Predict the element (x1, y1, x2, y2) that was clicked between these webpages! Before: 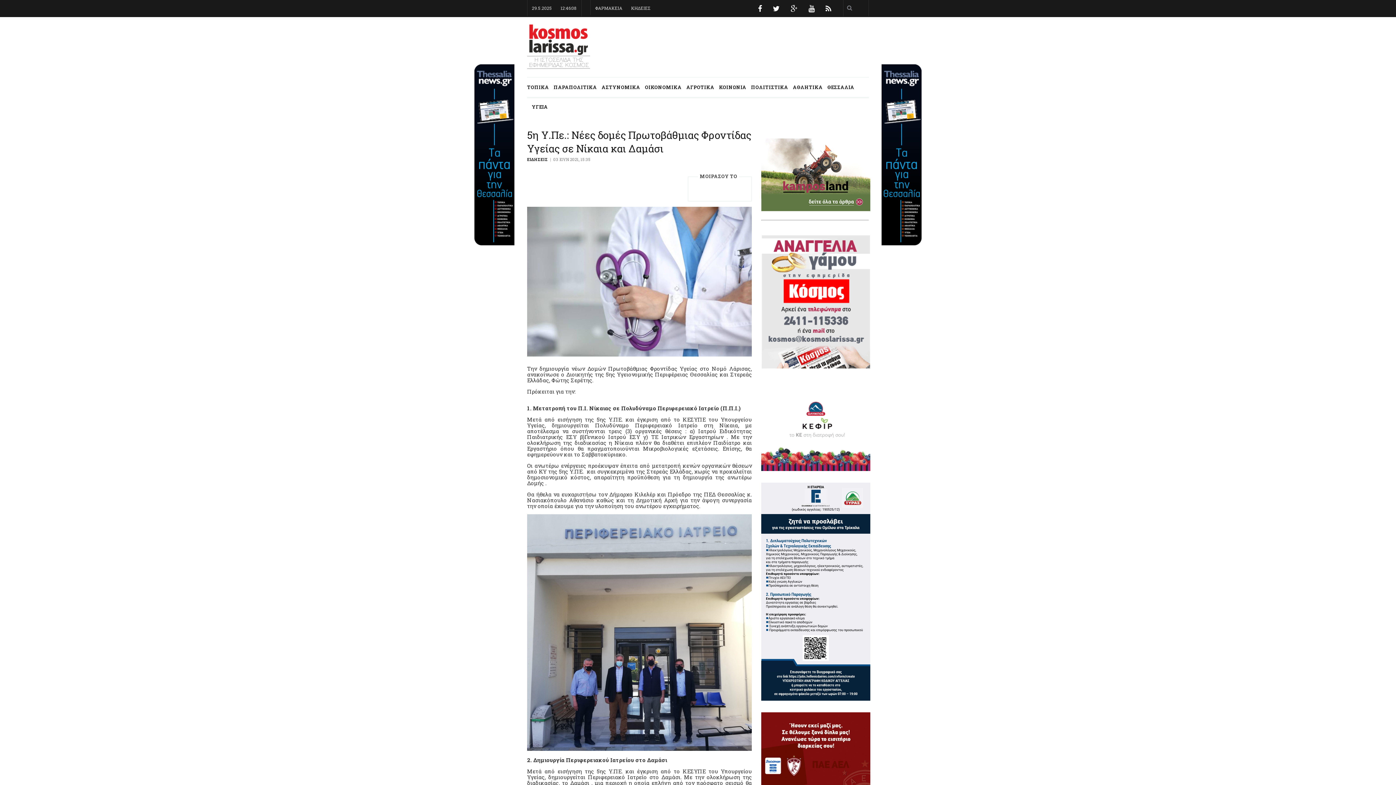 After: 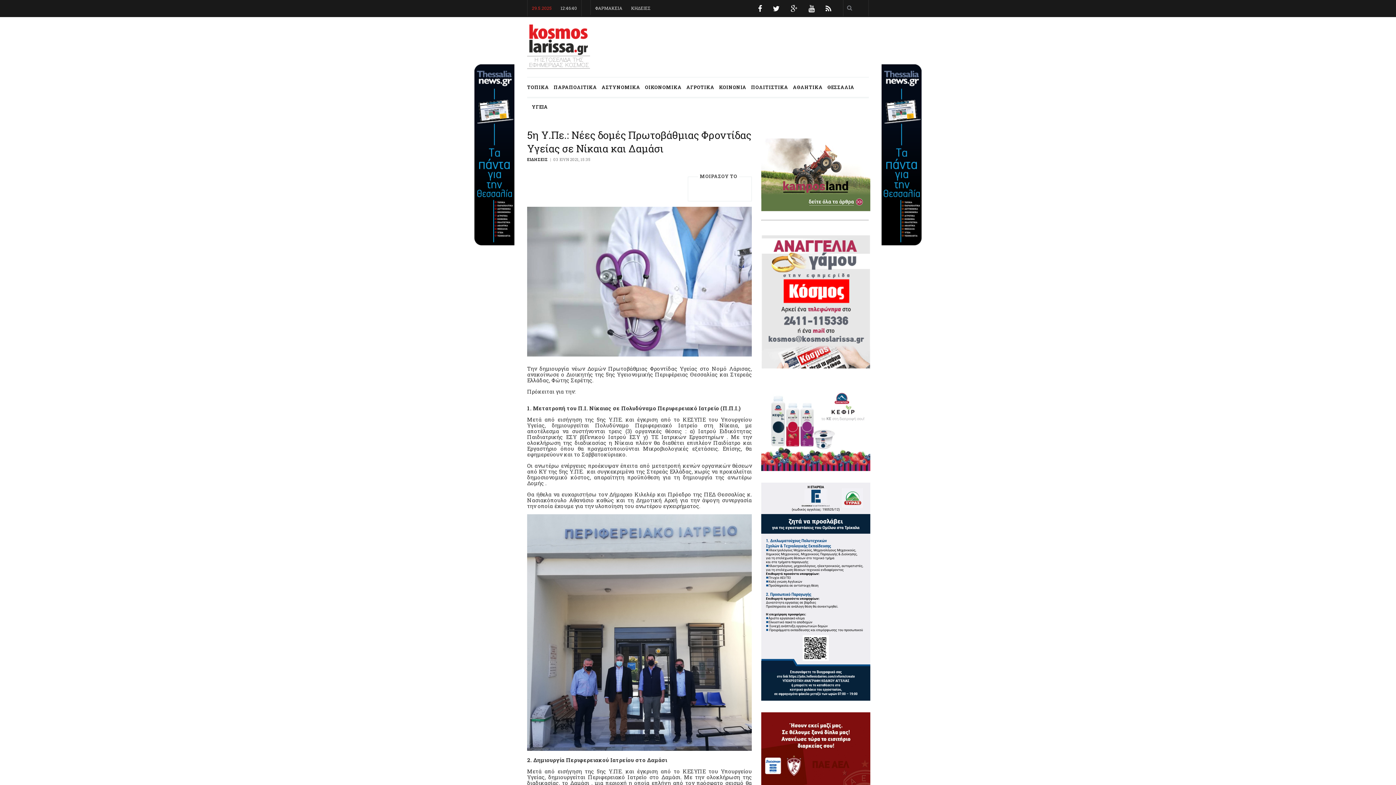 Action: bbox: (527, 0, 556, 16) label: 29.5.2025